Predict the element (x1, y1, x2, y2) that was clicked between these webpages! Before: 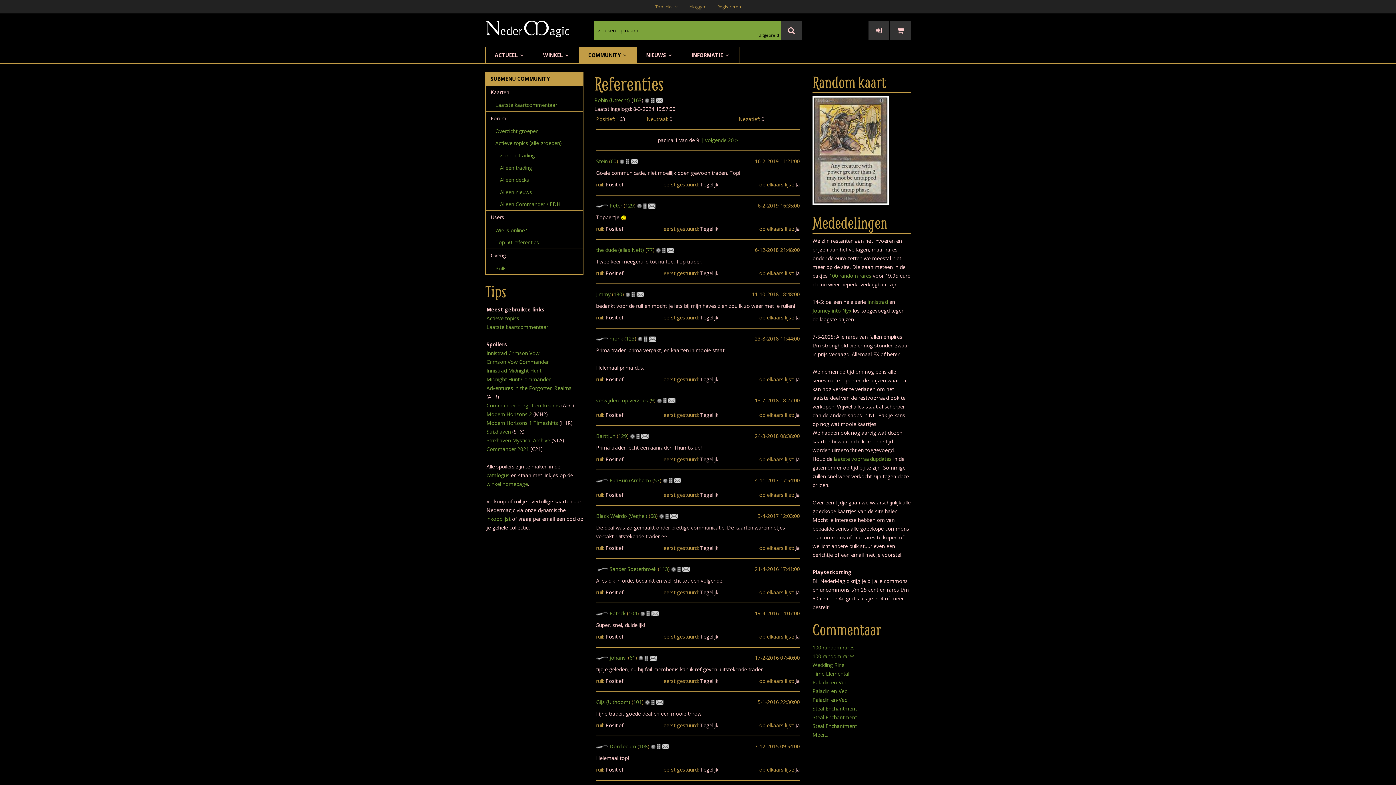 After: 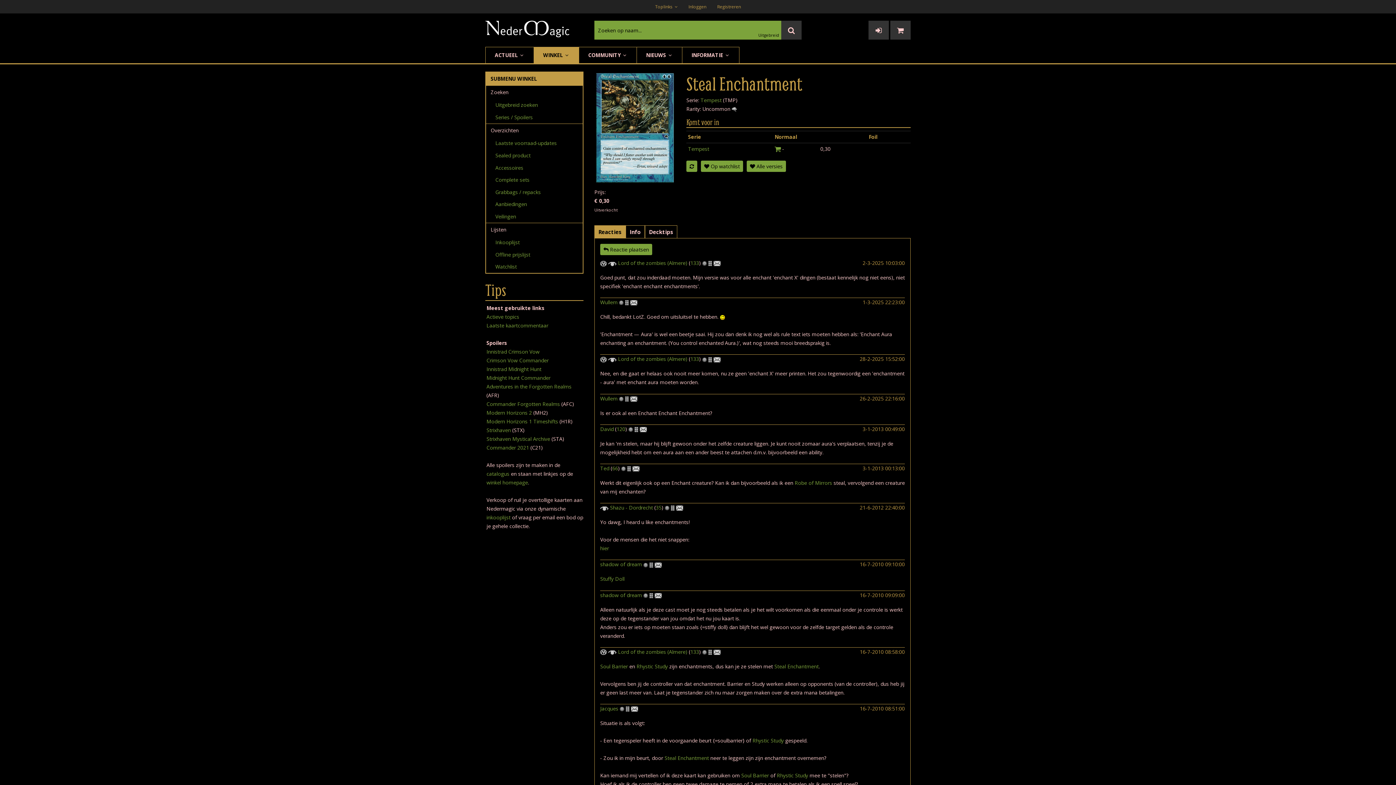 Action: label: Steal Enchantment bbox: (812, 722, 857, 729)